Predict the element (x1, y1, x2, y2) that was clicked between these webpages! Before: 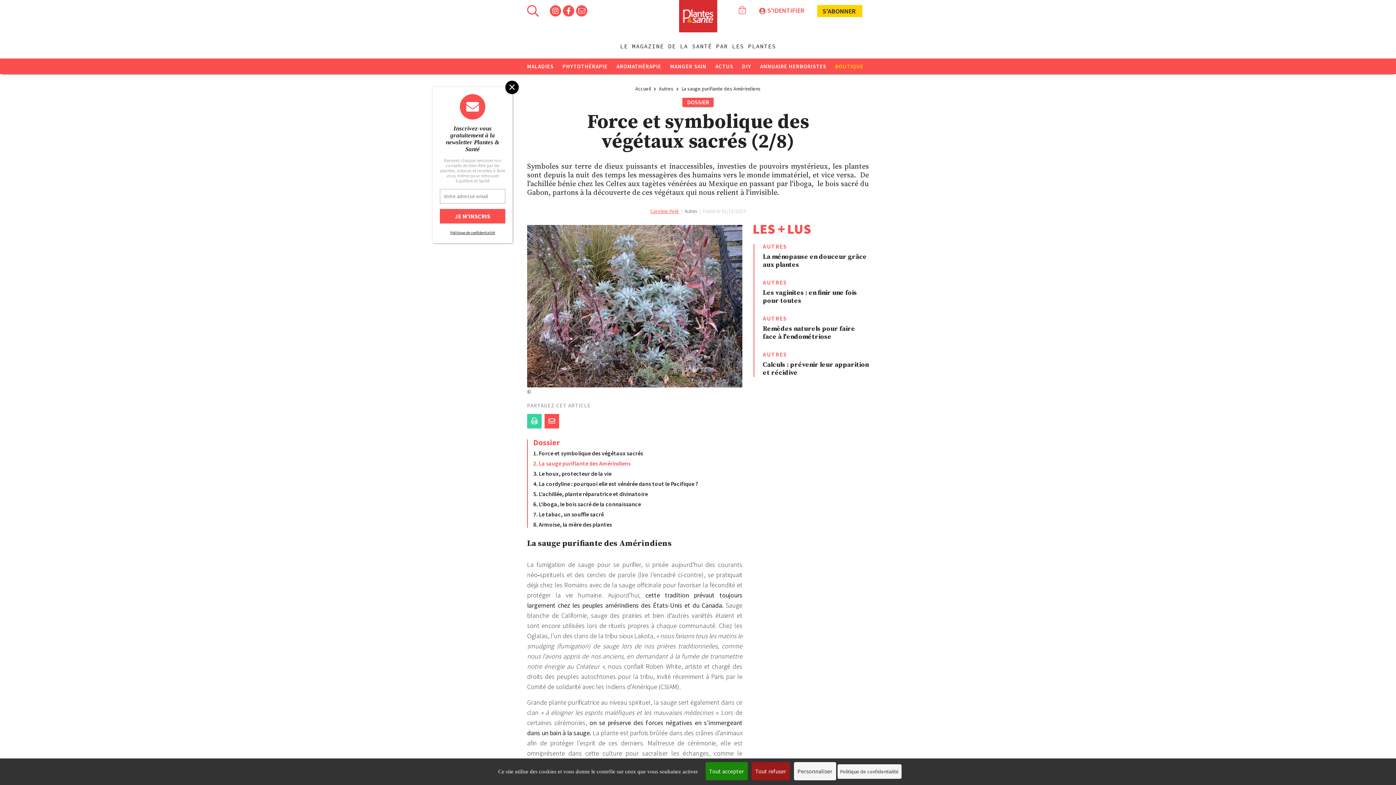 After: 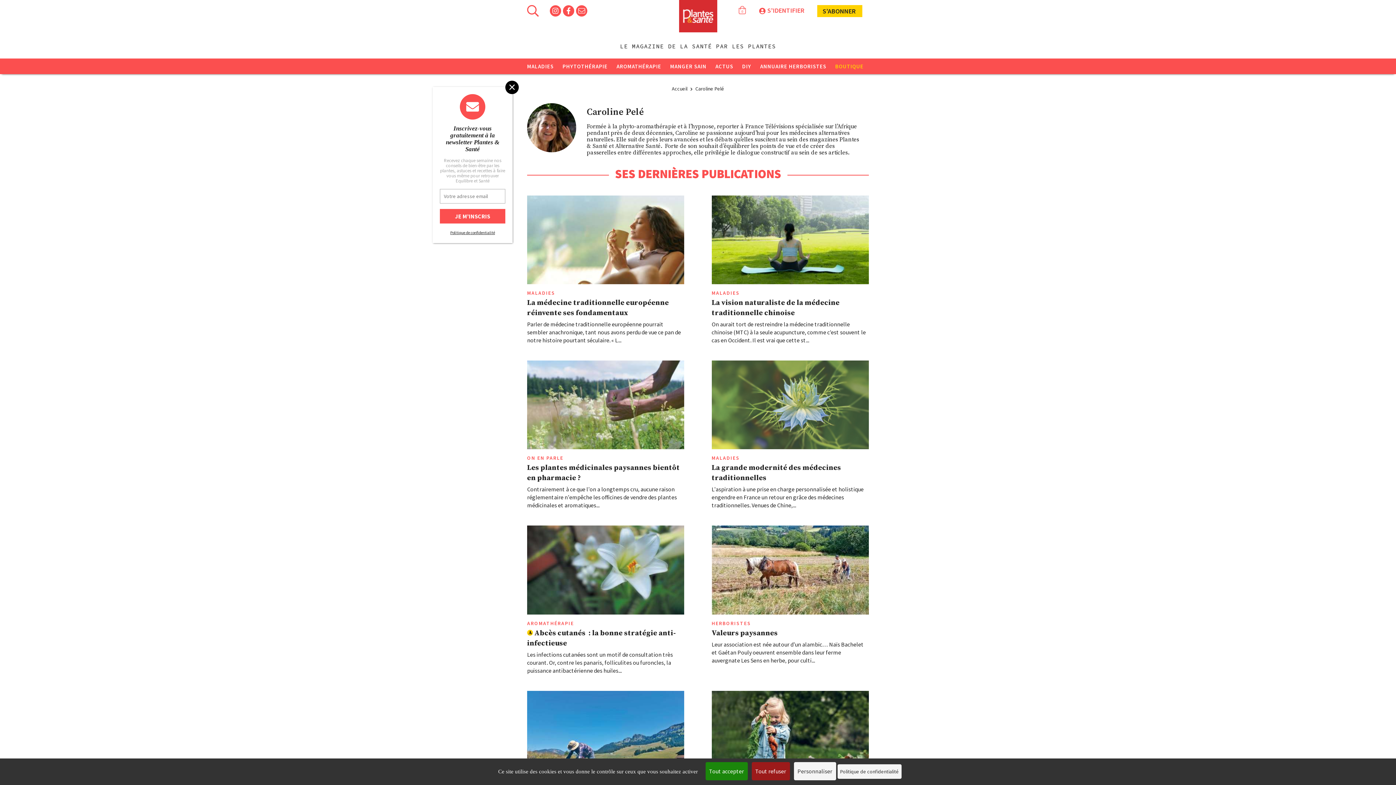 Action: label: Caroline Pelé bbox: (650, 208, 679, 214)